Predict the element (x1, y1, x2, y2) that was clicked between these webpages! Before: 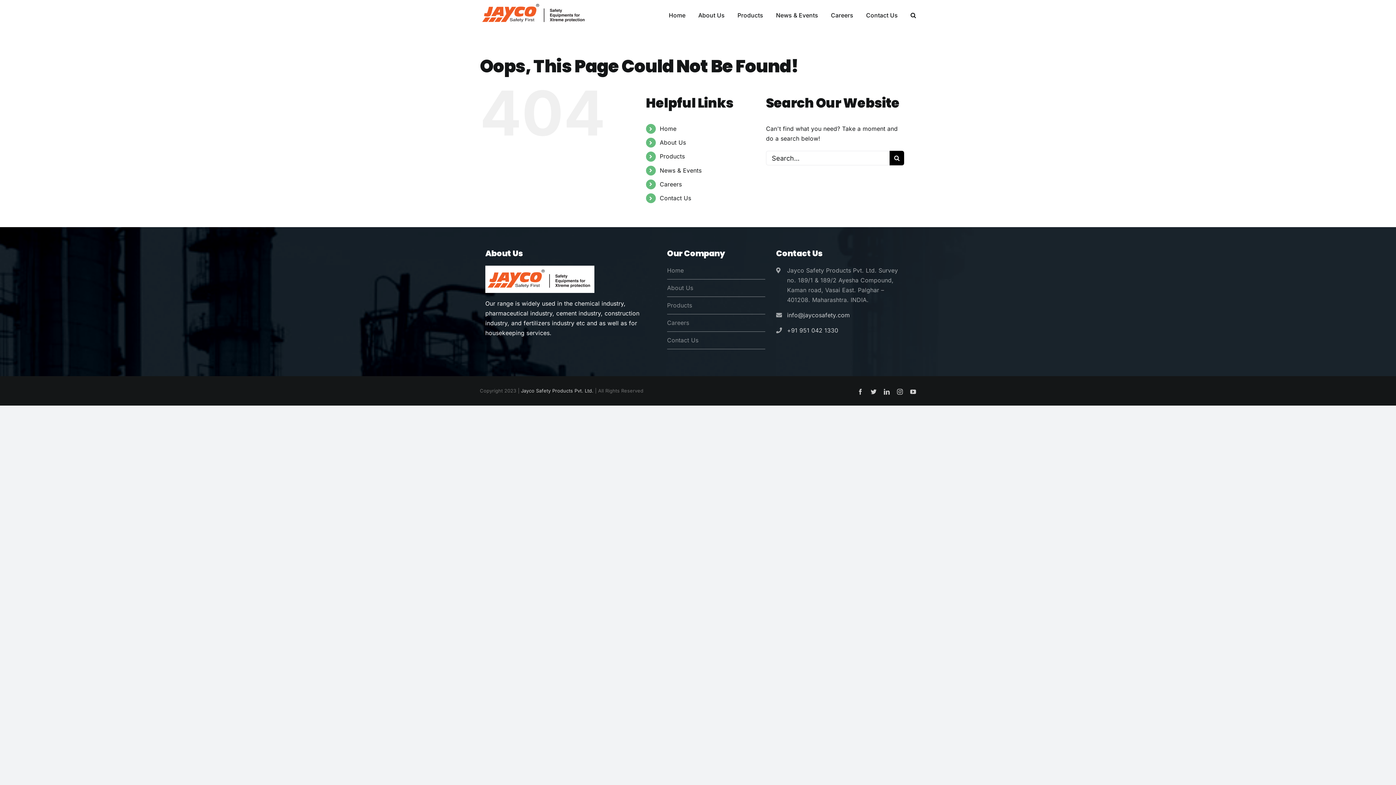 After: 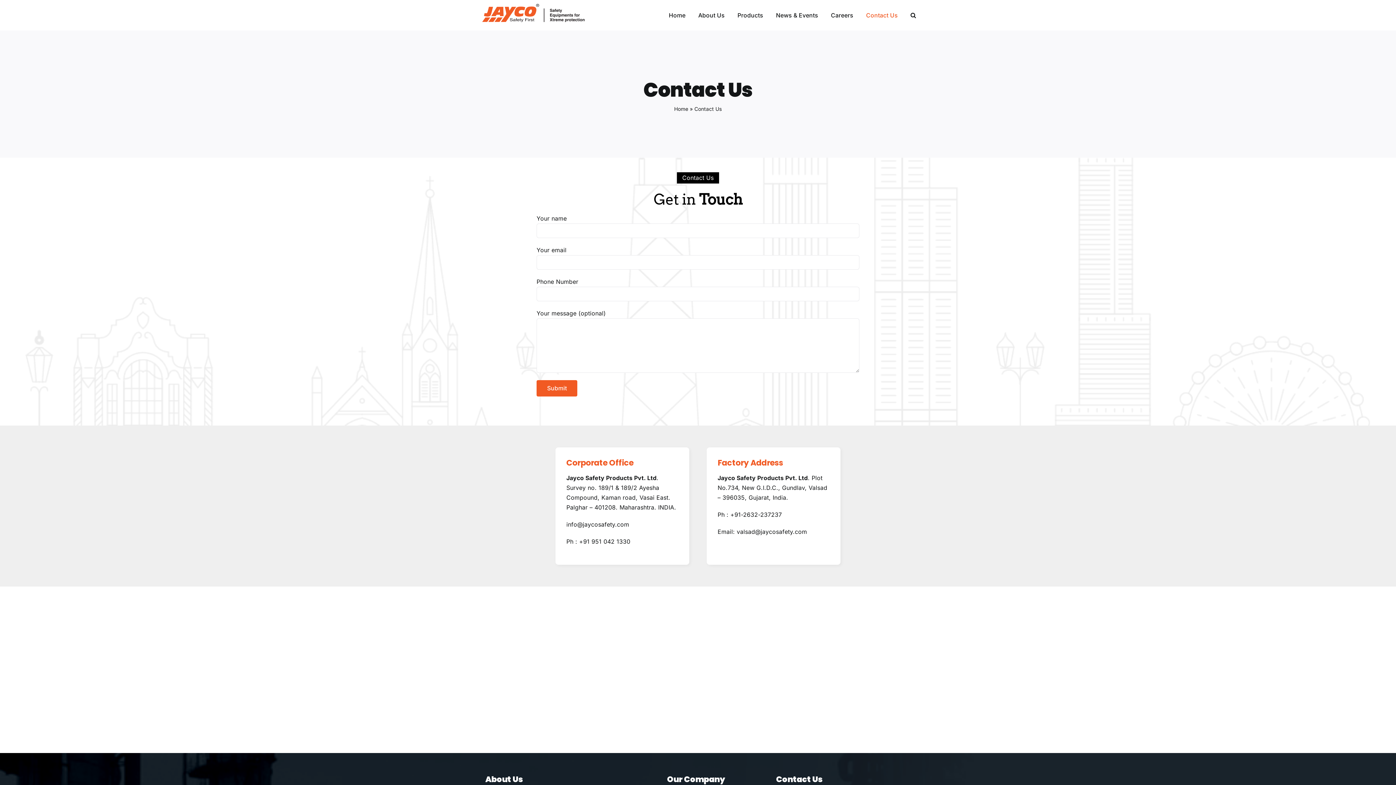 Action: bbox: (659, 194, 691, 201) label: Contact Us